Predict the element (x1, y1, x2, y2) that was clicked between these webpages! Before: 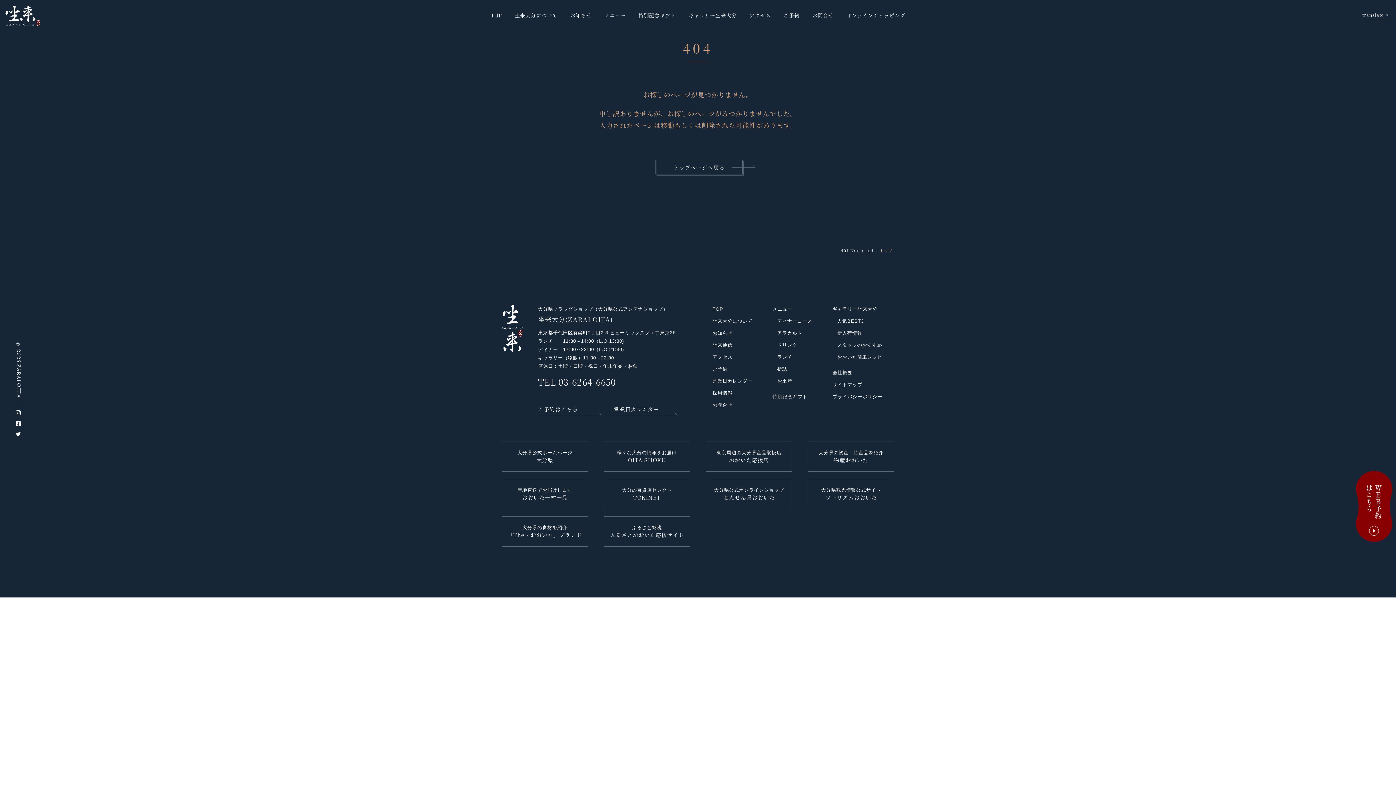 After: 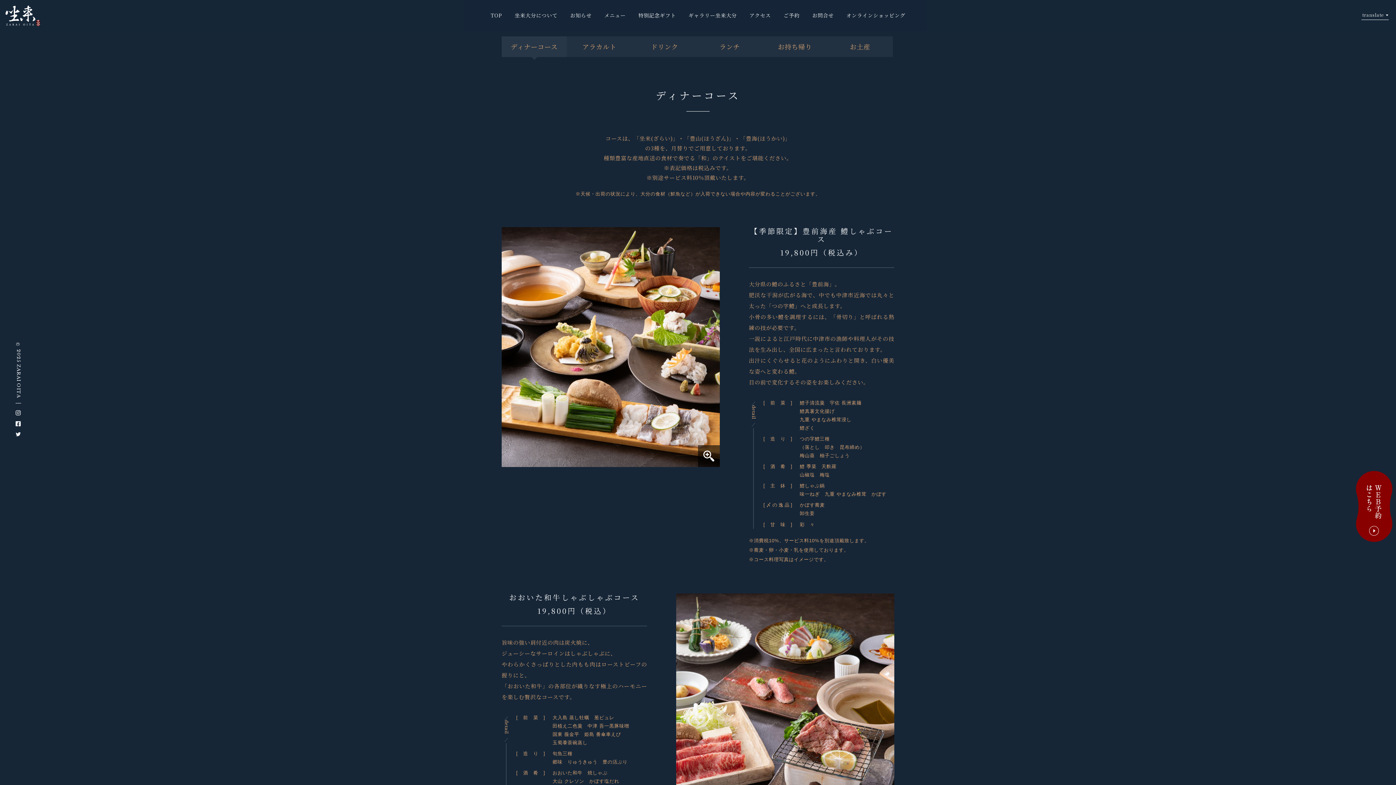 Action: bbox: (777, 318, 812, 324) label: ディナーコース